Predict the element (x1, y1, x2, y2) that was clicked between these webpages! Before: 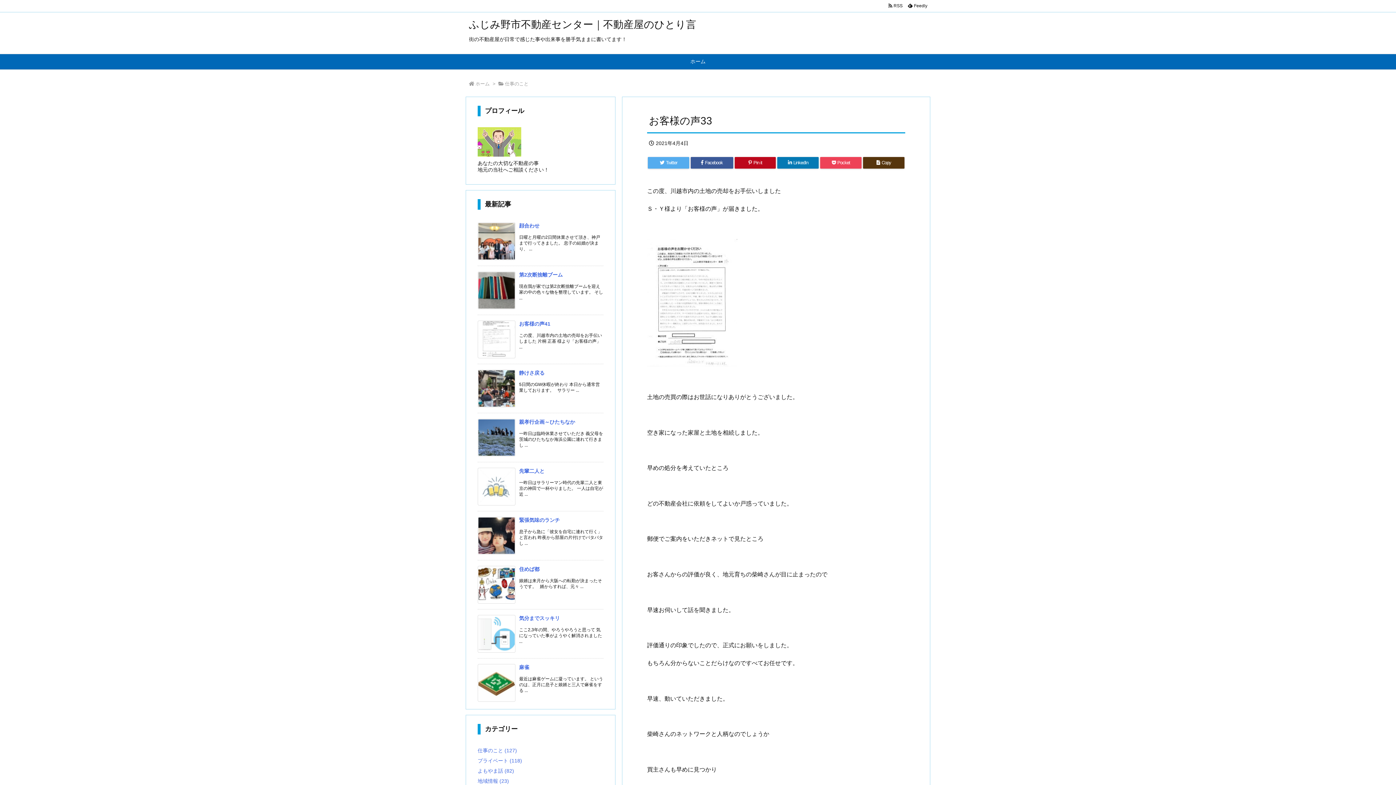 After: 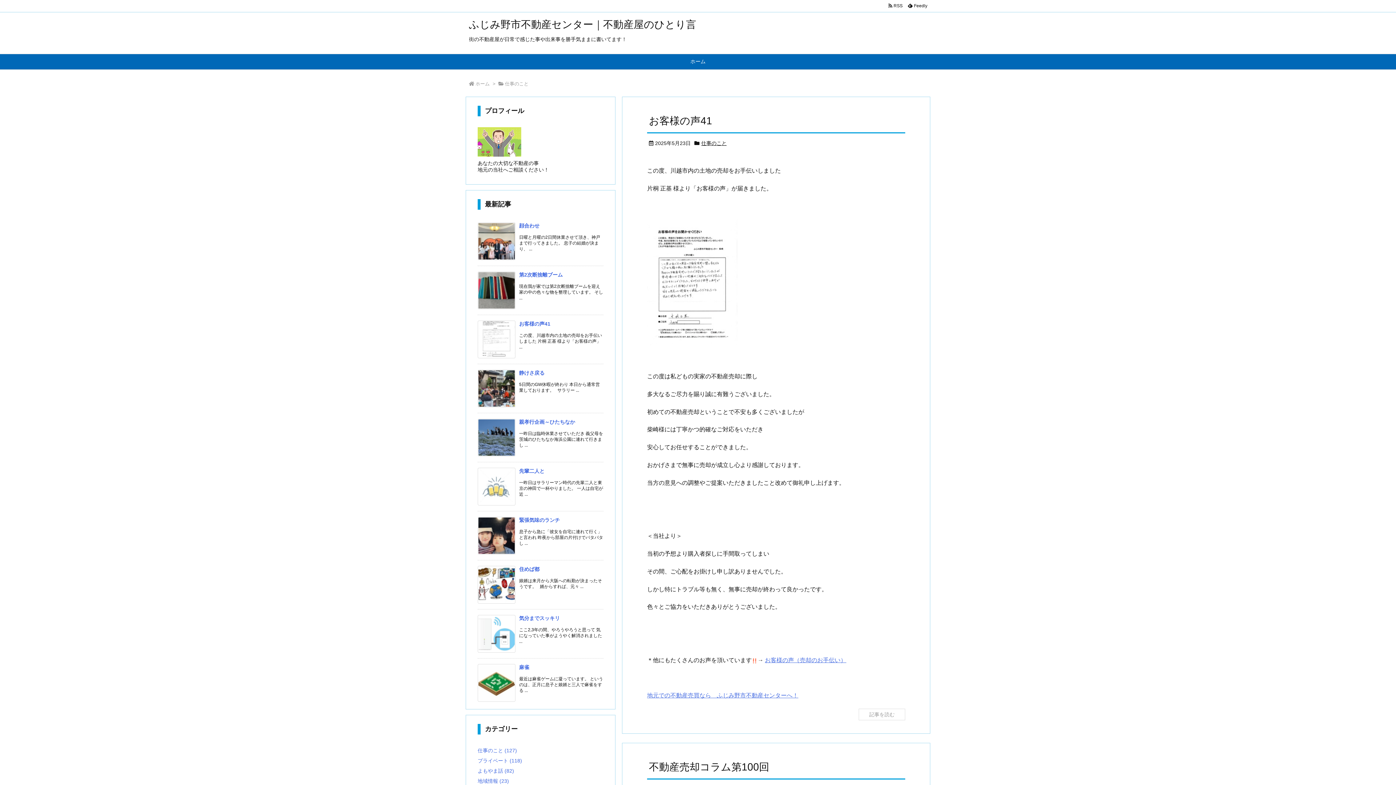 Action: label: 仕事のこと bbox: (505, 81, 528, 86)